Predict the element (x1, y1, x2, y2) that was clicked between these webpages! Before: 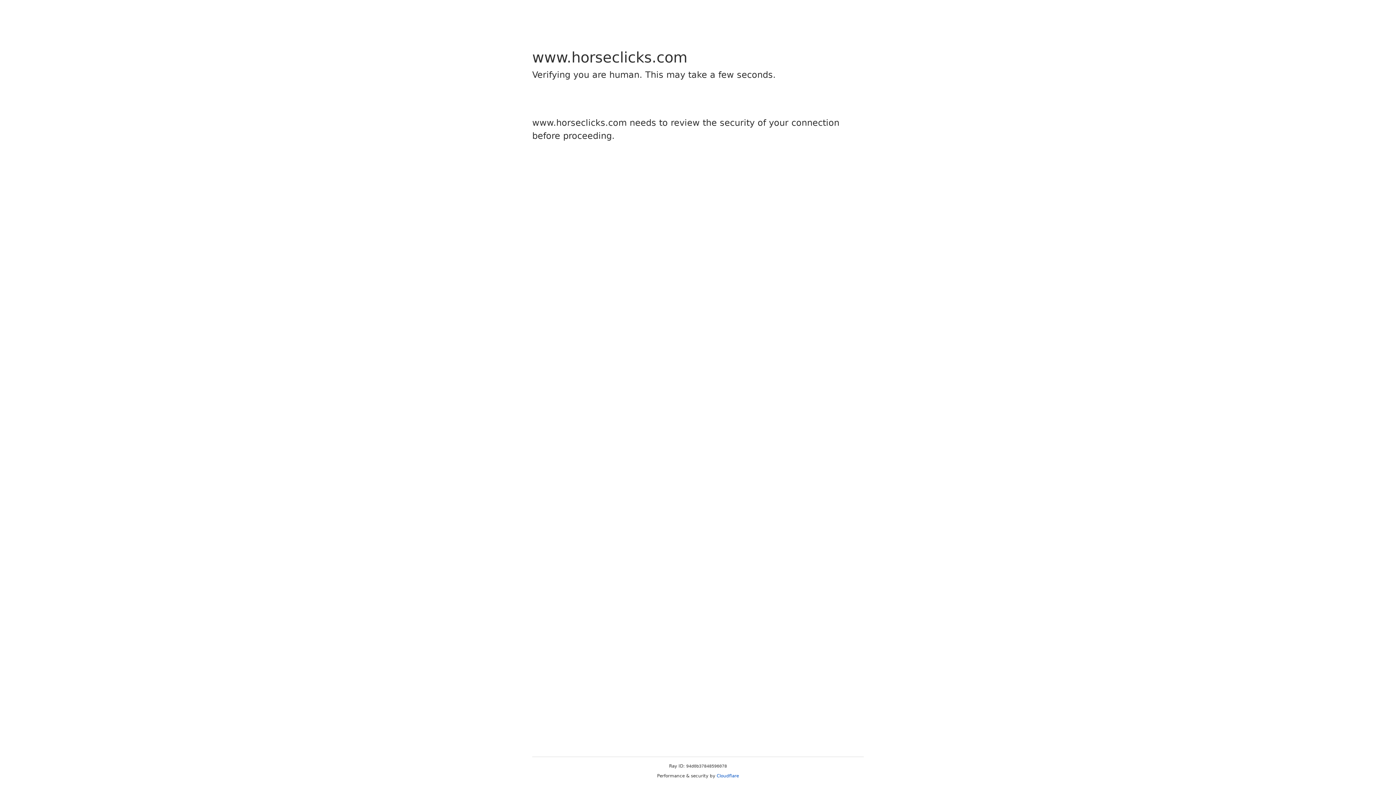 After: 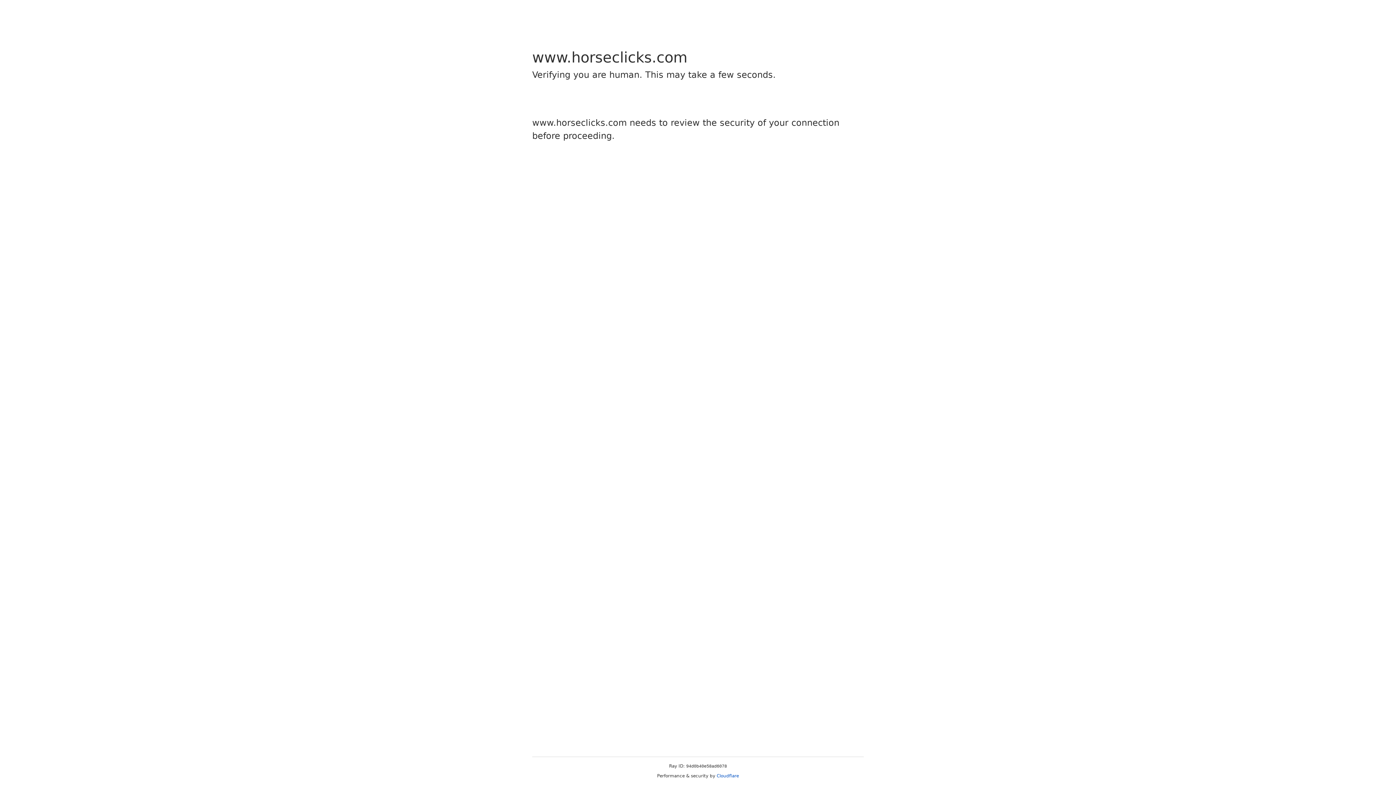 Action: label: Cloudflare bbox: (716, 773, 739, 778)